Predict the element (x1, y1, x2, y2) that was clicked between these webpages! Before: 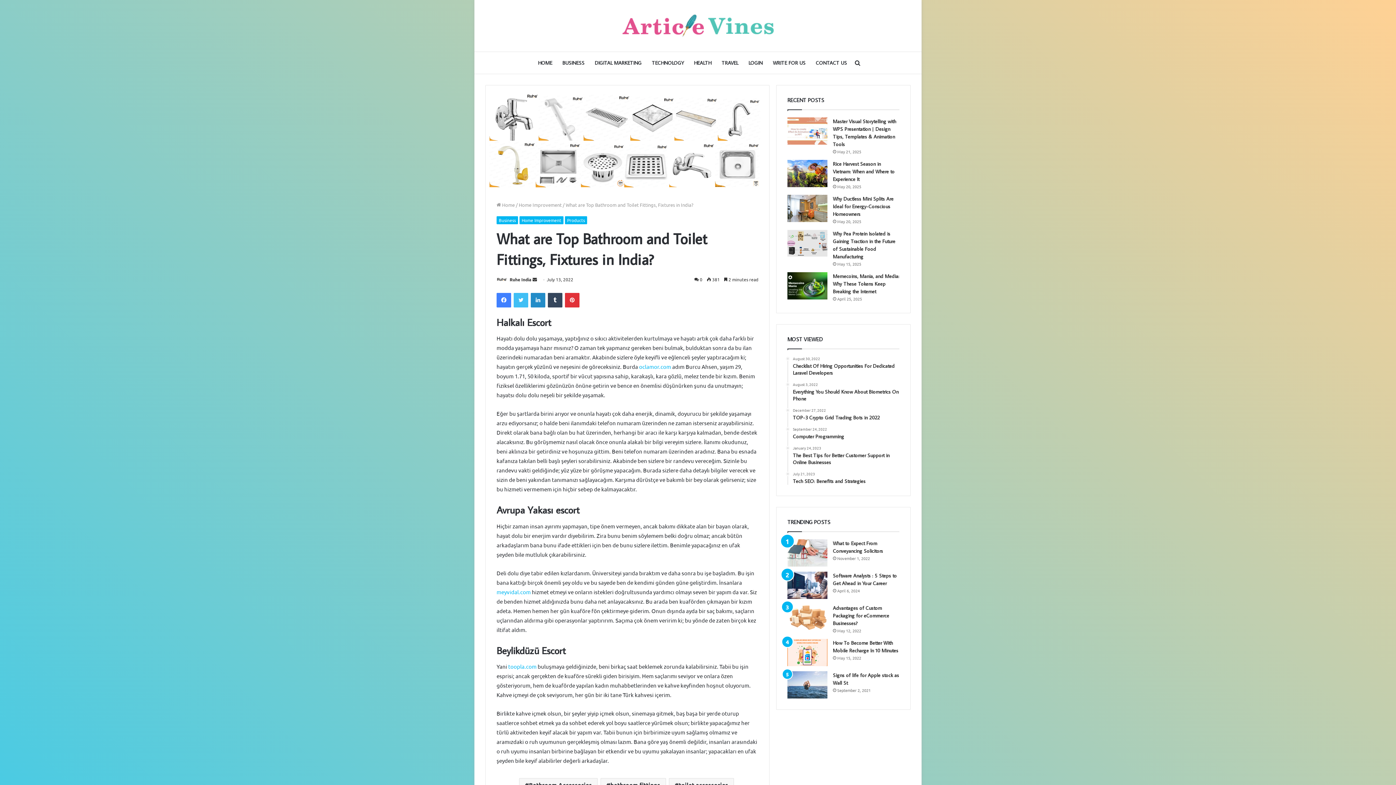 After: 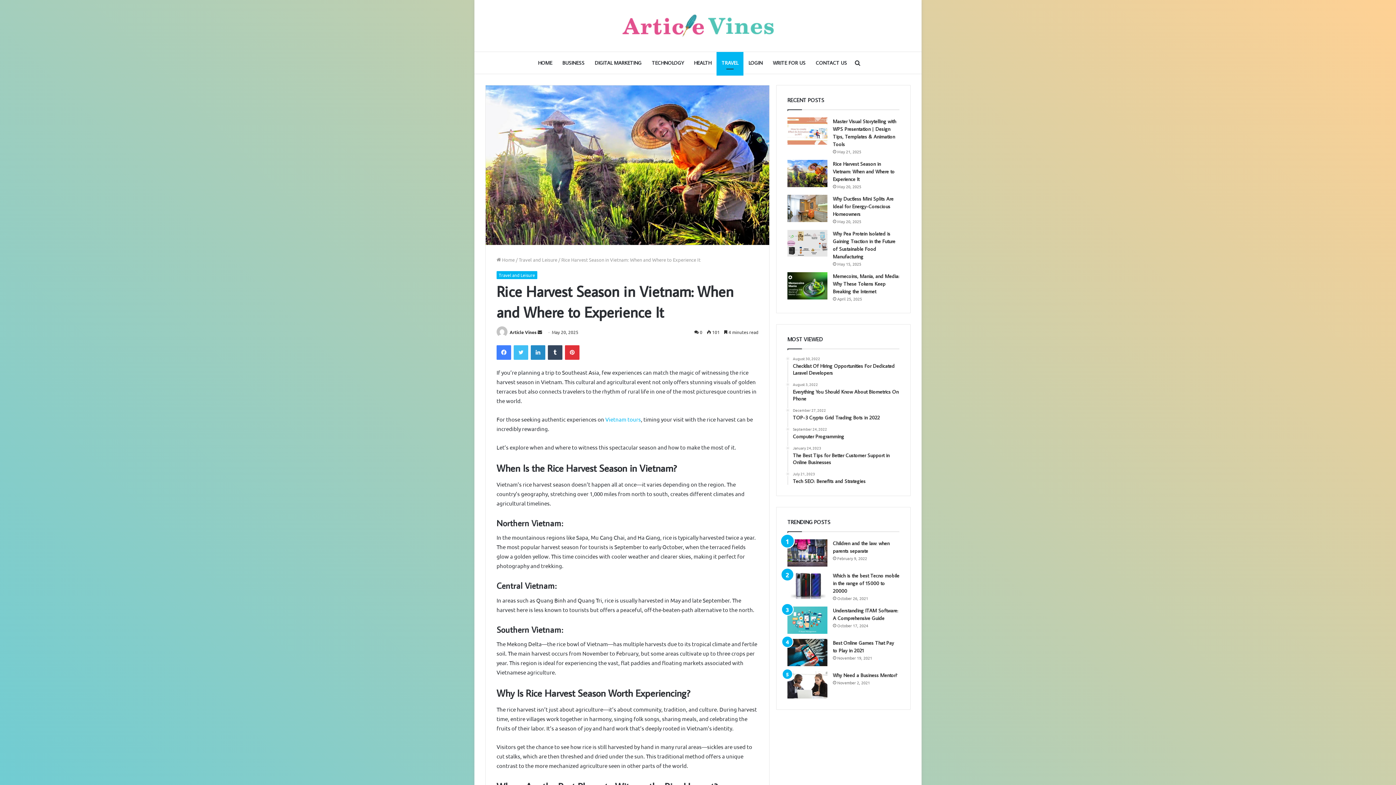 Action: bbox: (833, 160, 894, 182) label: Rice Harvest Season in Vietnam: When and Where to Experience It